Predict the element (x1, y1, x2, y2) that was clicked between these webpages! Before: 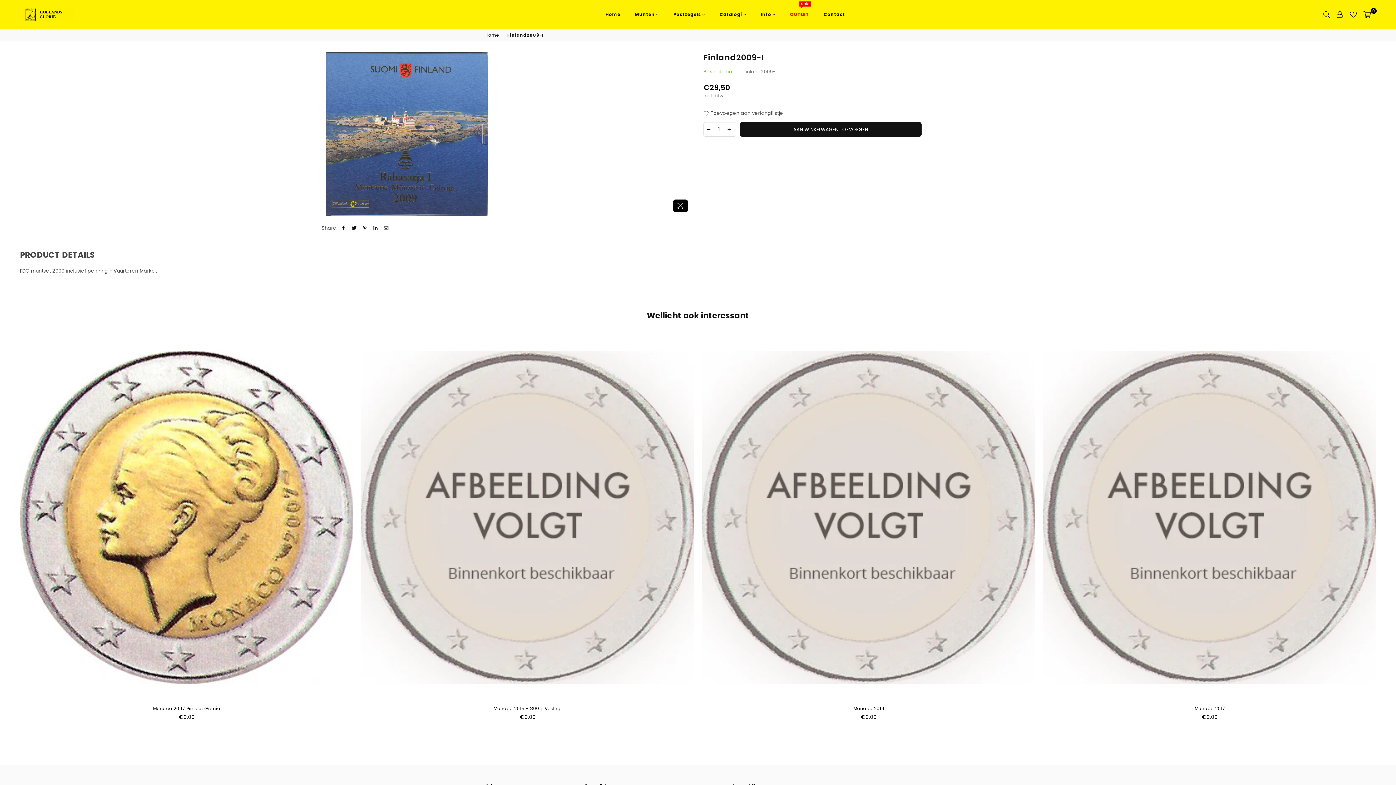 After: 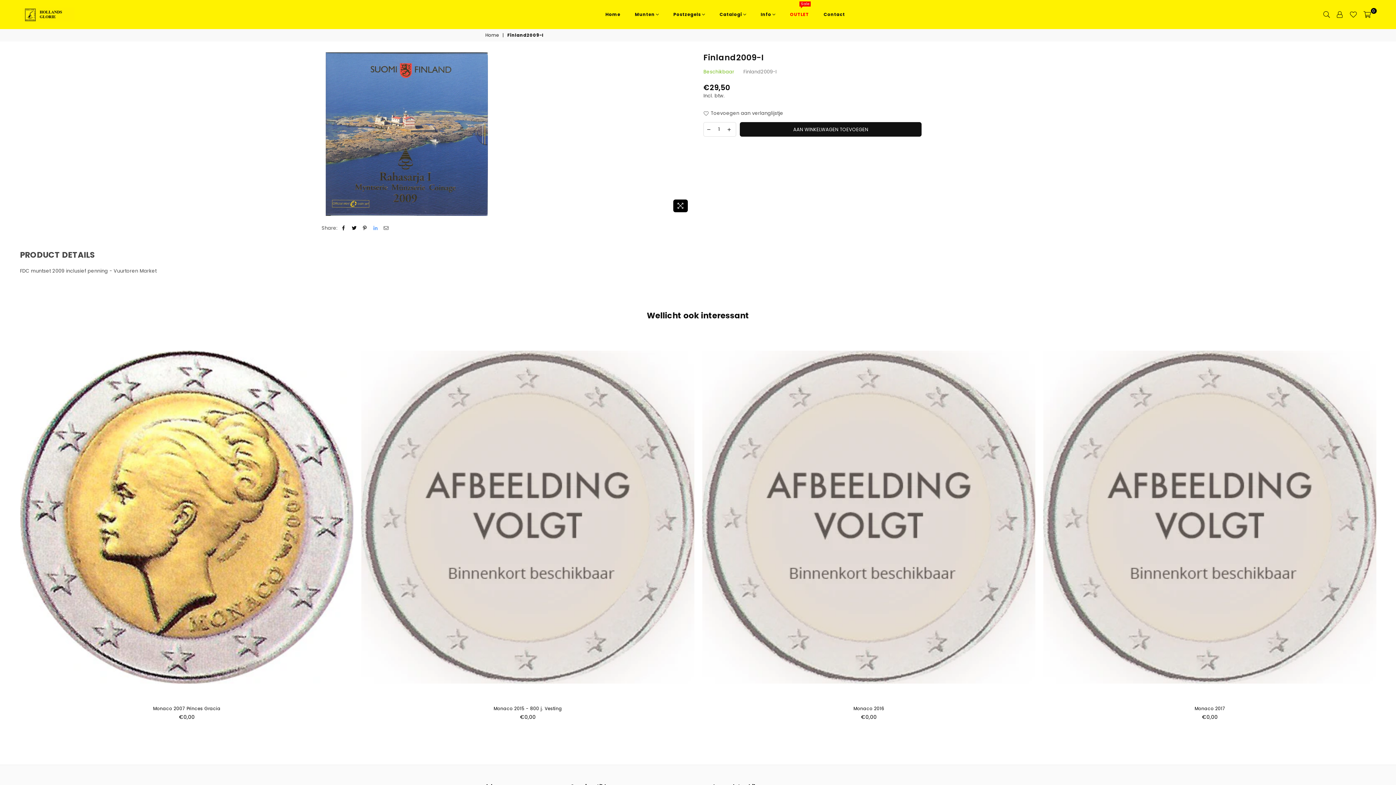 Action: bbox: (372, 224, 378, 231)